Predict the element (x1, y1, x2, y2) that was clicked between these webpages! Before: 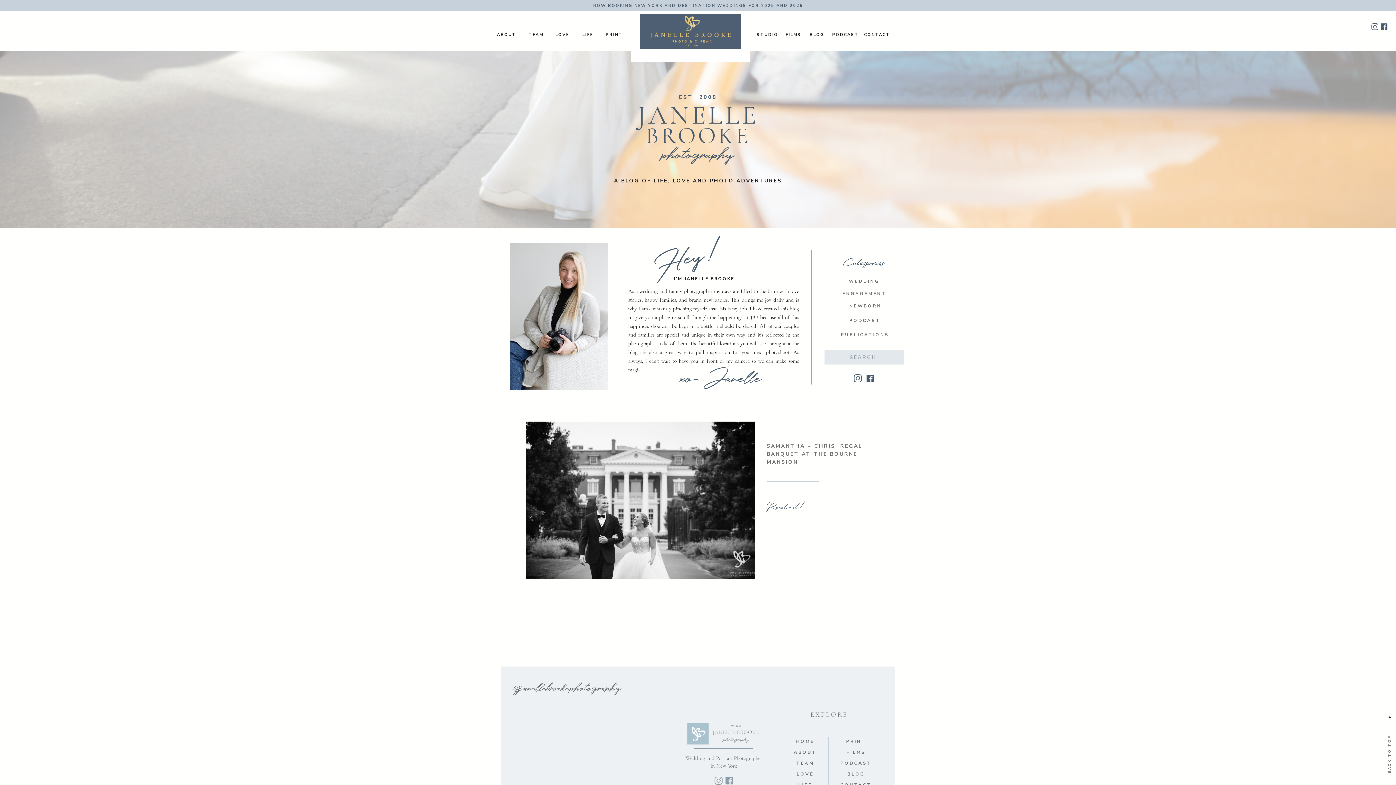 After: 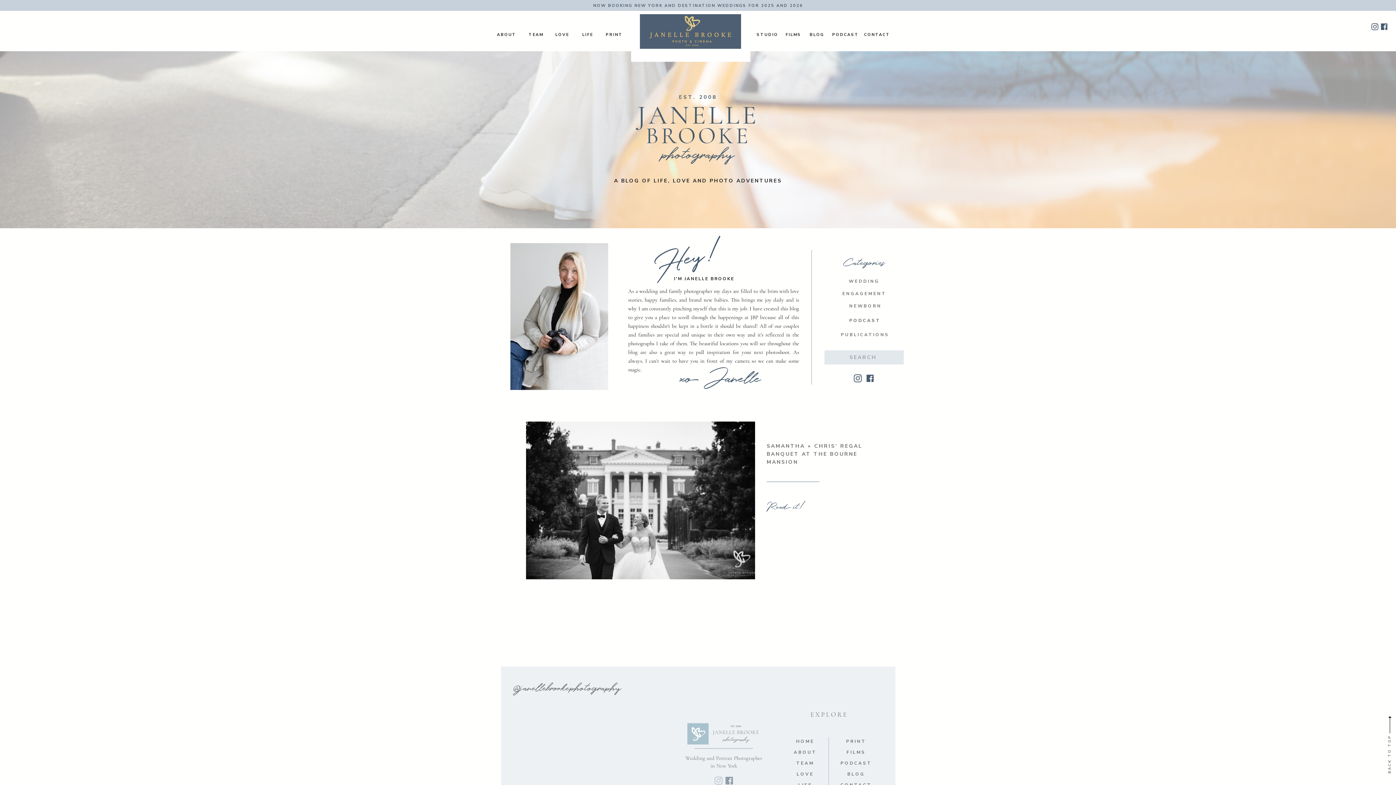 Action: bbox: (714, 777, 722, 785)